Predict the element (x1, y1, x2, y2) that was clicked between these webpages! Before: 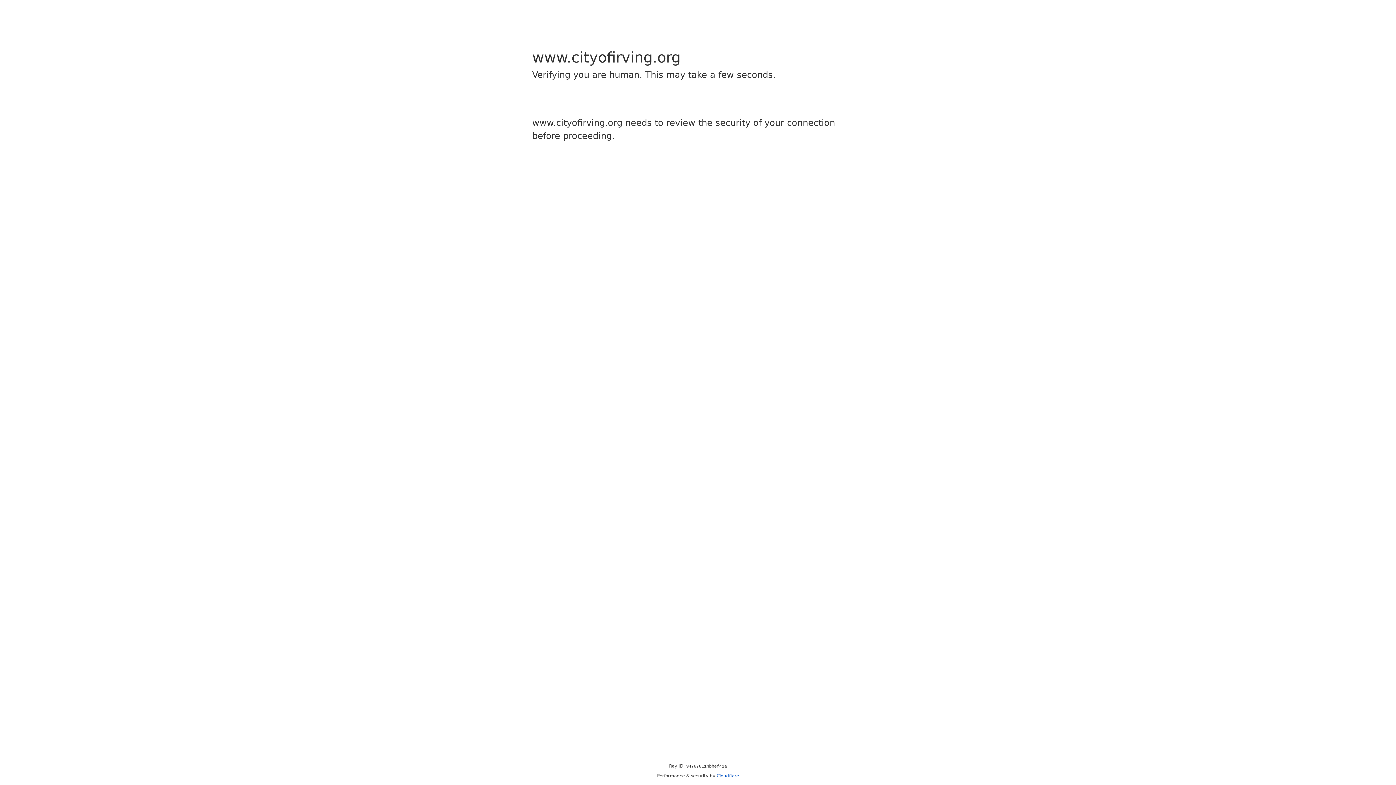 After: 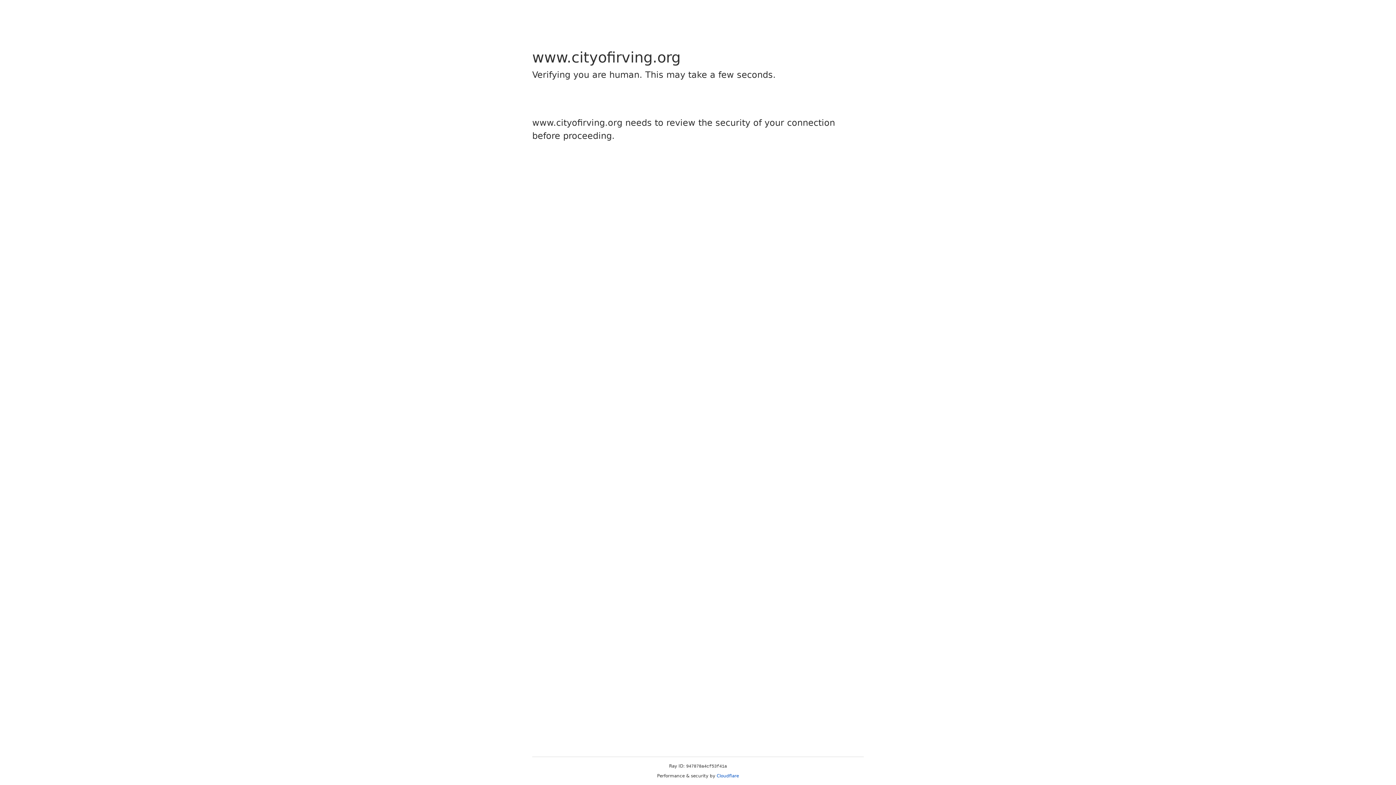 Action: label: Cloudflare bbox: (716, 773, 739, 778)